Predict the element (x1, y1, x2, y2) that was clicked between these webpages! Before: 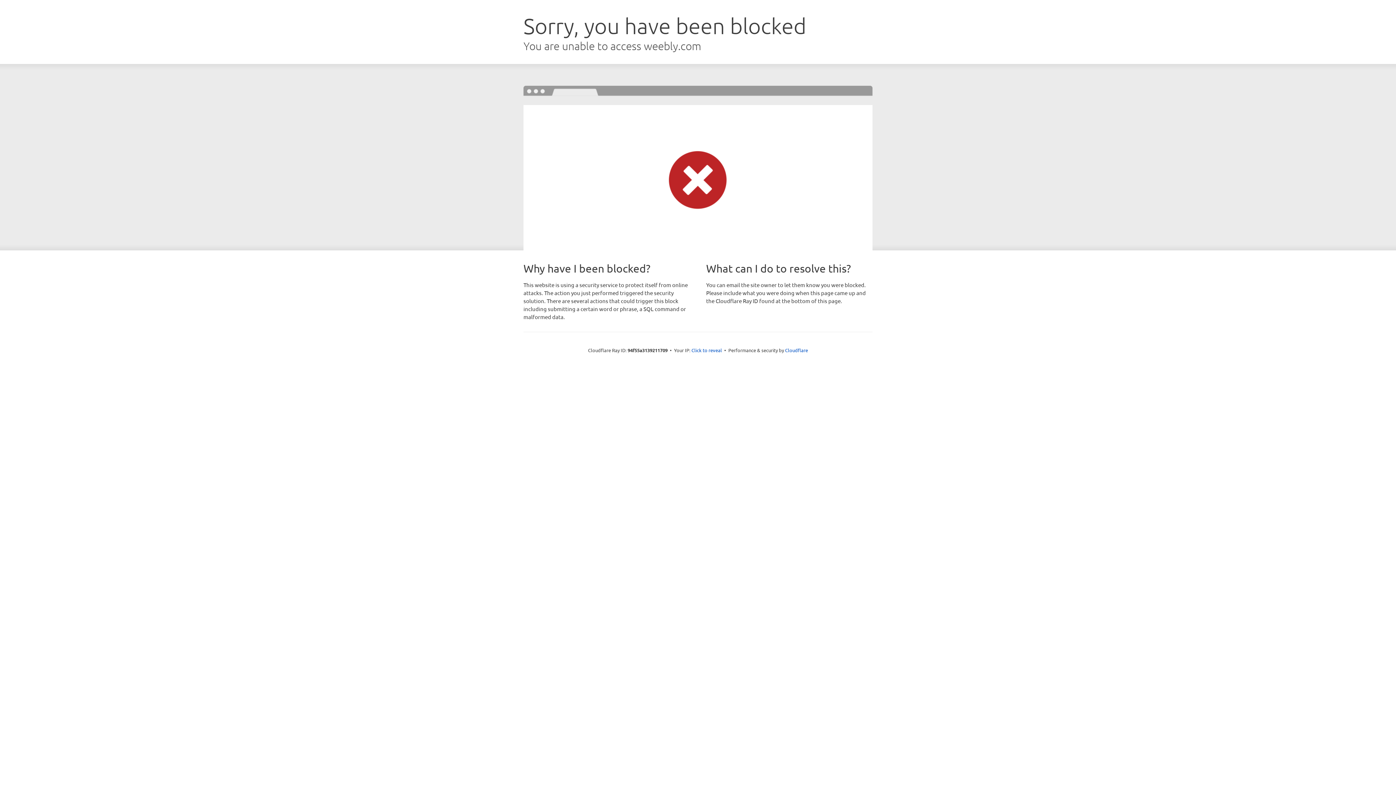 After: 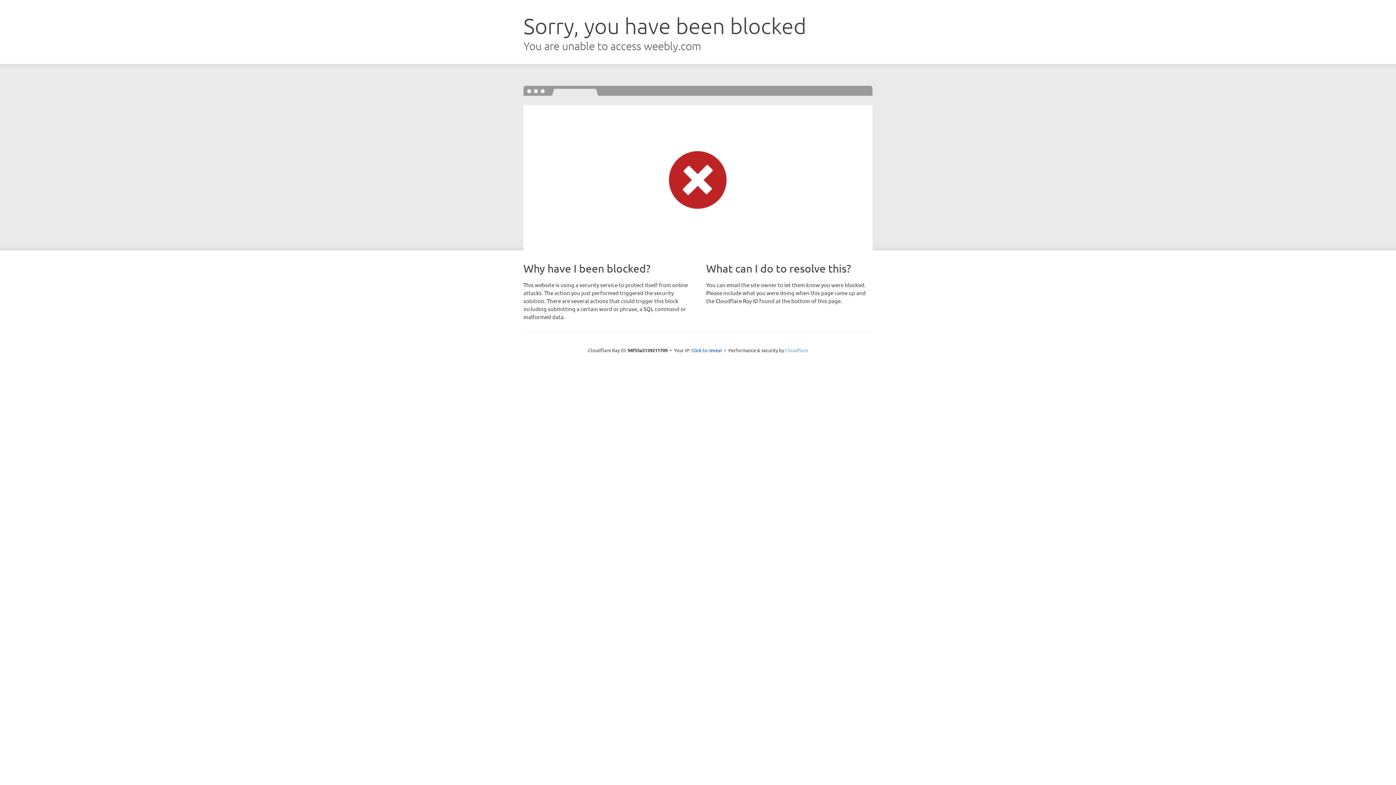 Action: label: Cloudflare bbox: (785, 347, 808, 353)